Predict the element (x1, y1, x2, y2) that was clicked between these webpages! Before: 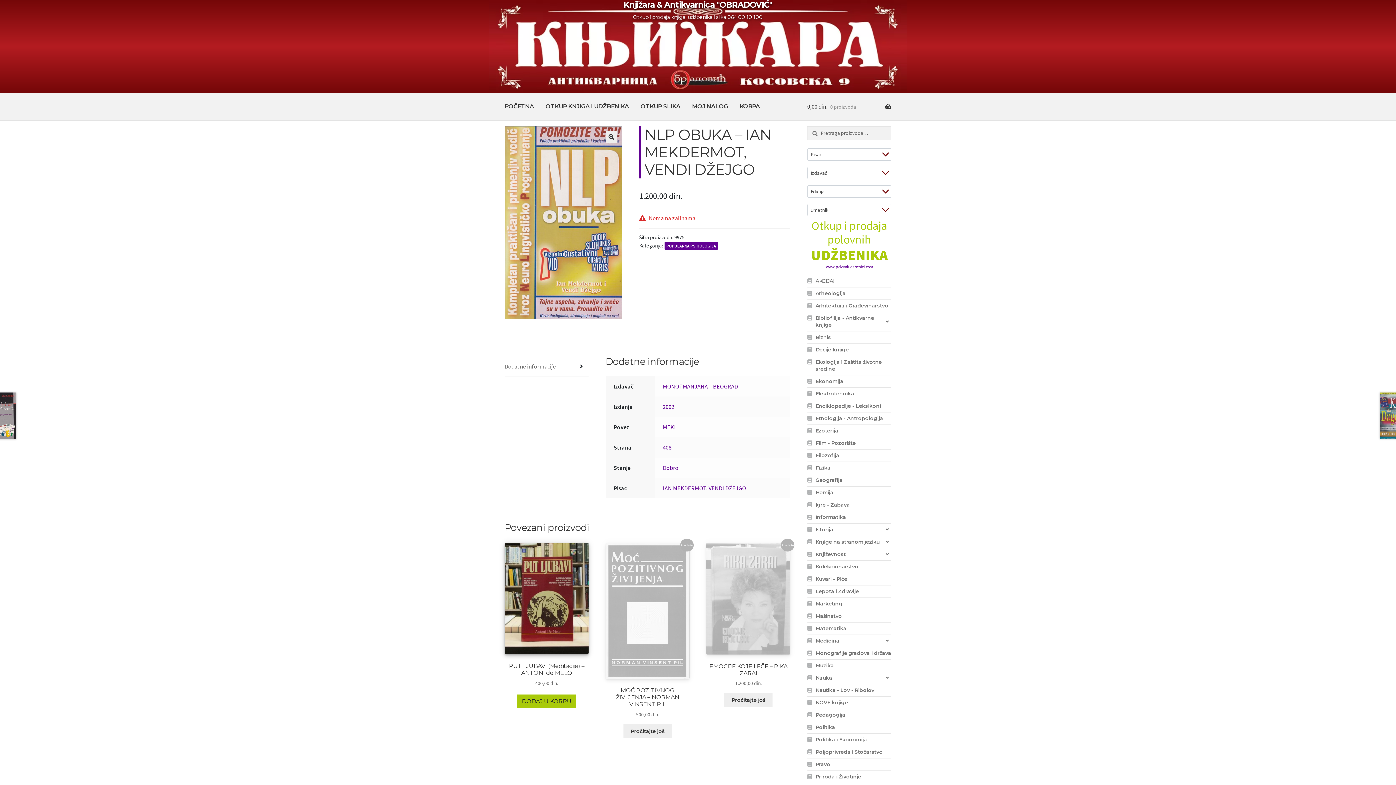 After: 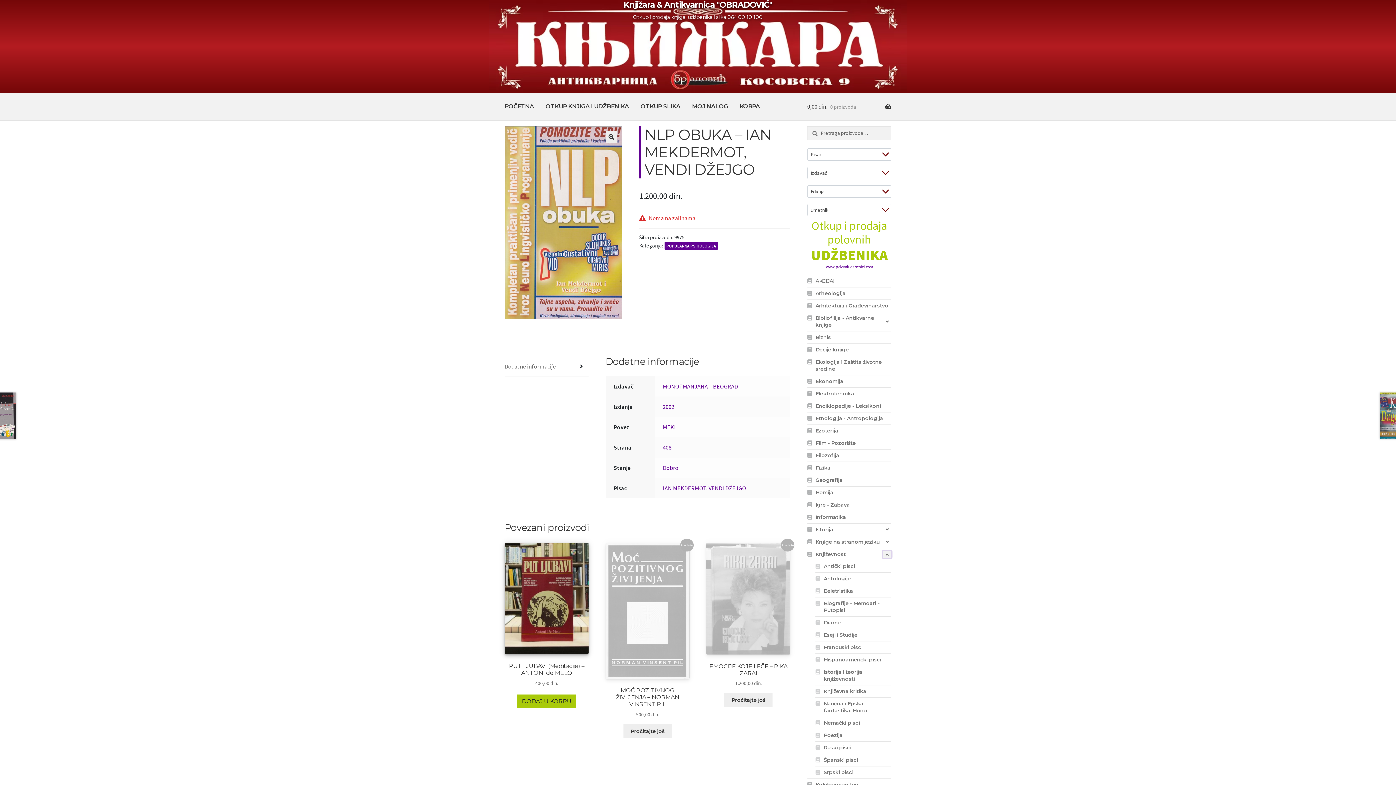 Action: label: Expand bbox: (883, 551, 891, 558)